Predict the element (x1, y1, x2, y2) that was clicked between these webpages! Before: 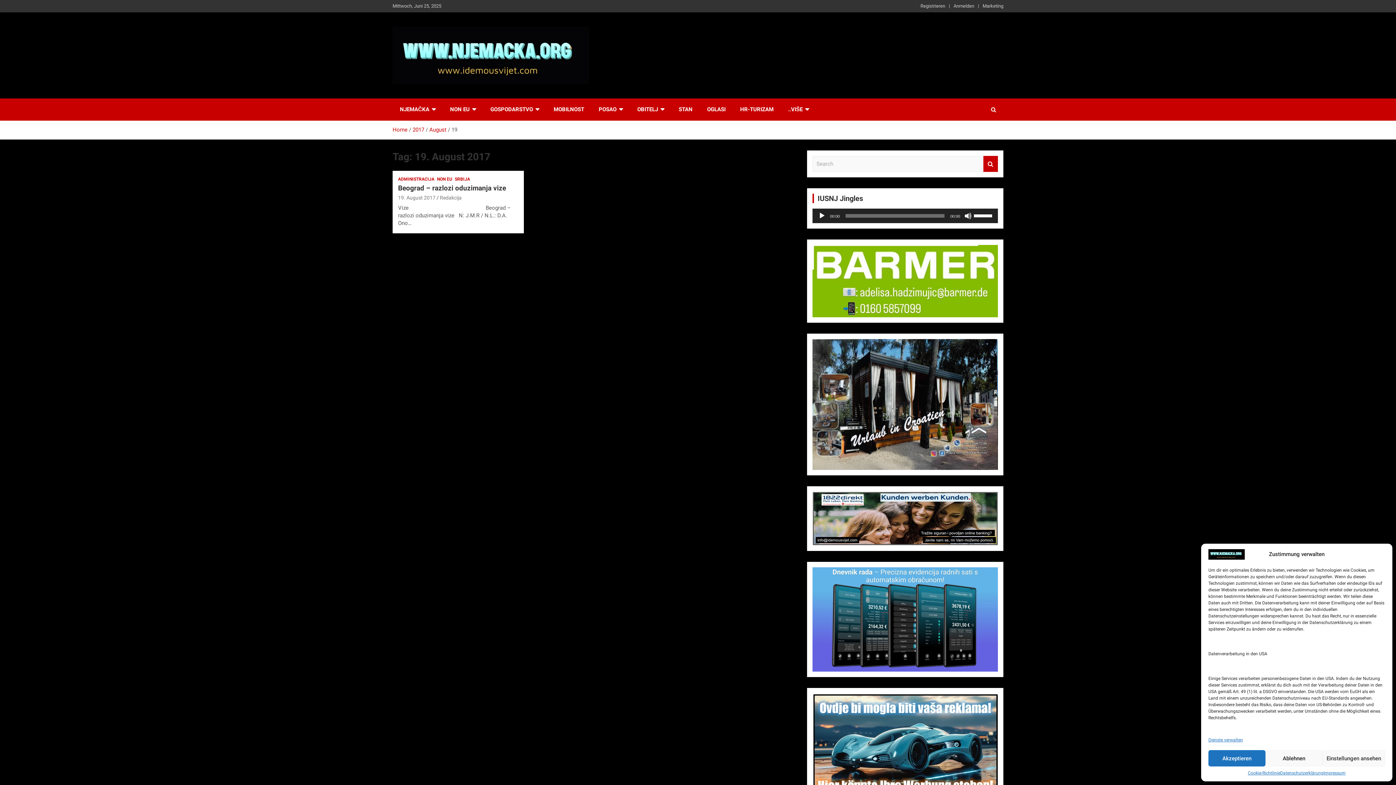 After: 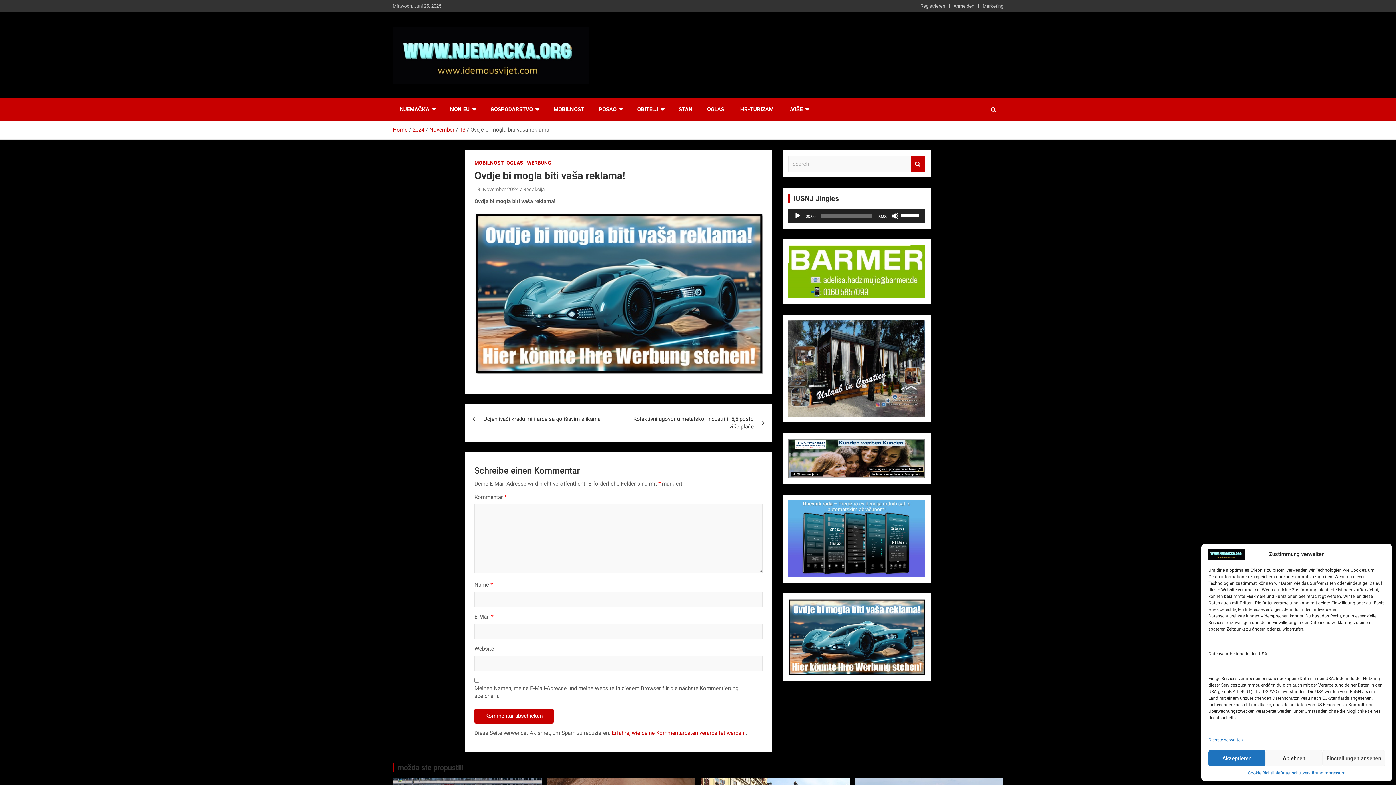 Action: bbox: (812, 694, 998, 700)